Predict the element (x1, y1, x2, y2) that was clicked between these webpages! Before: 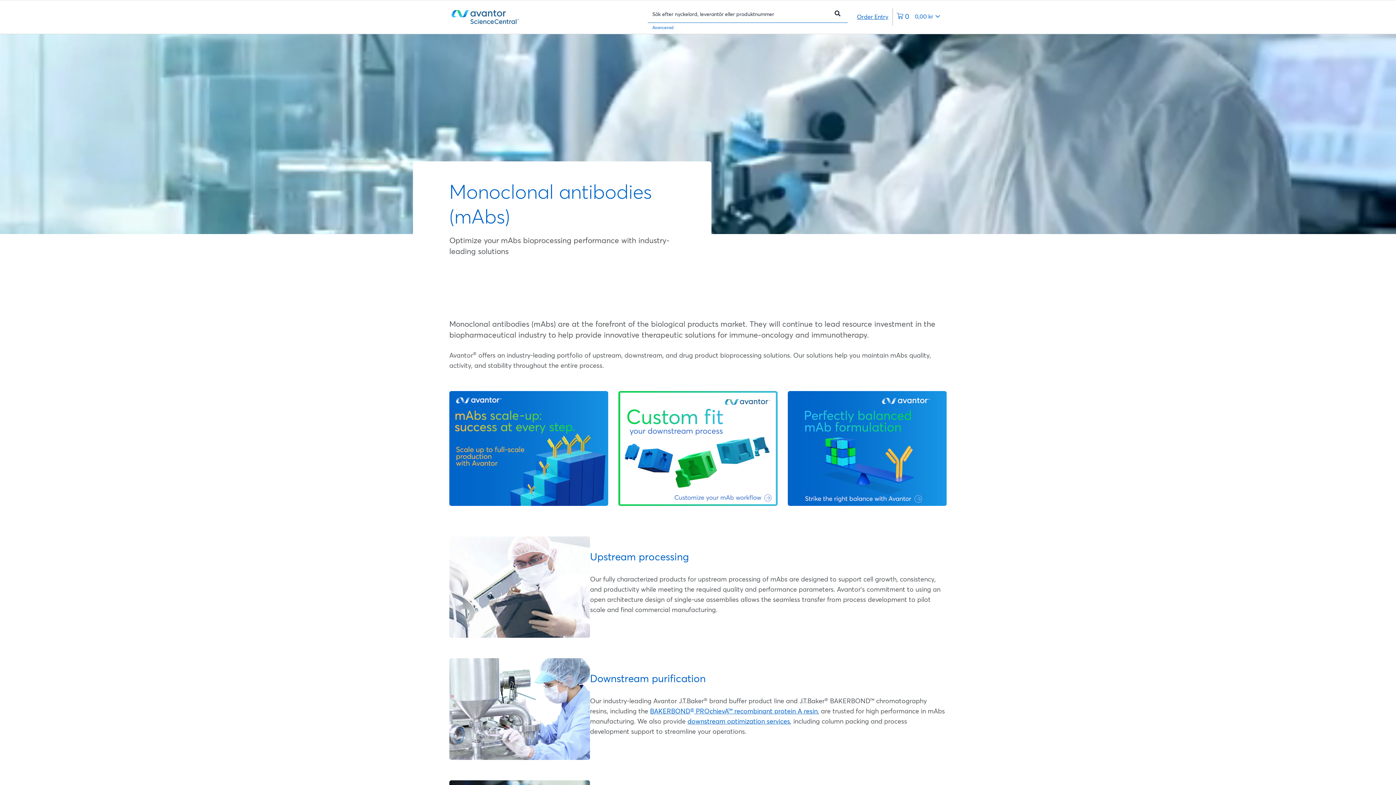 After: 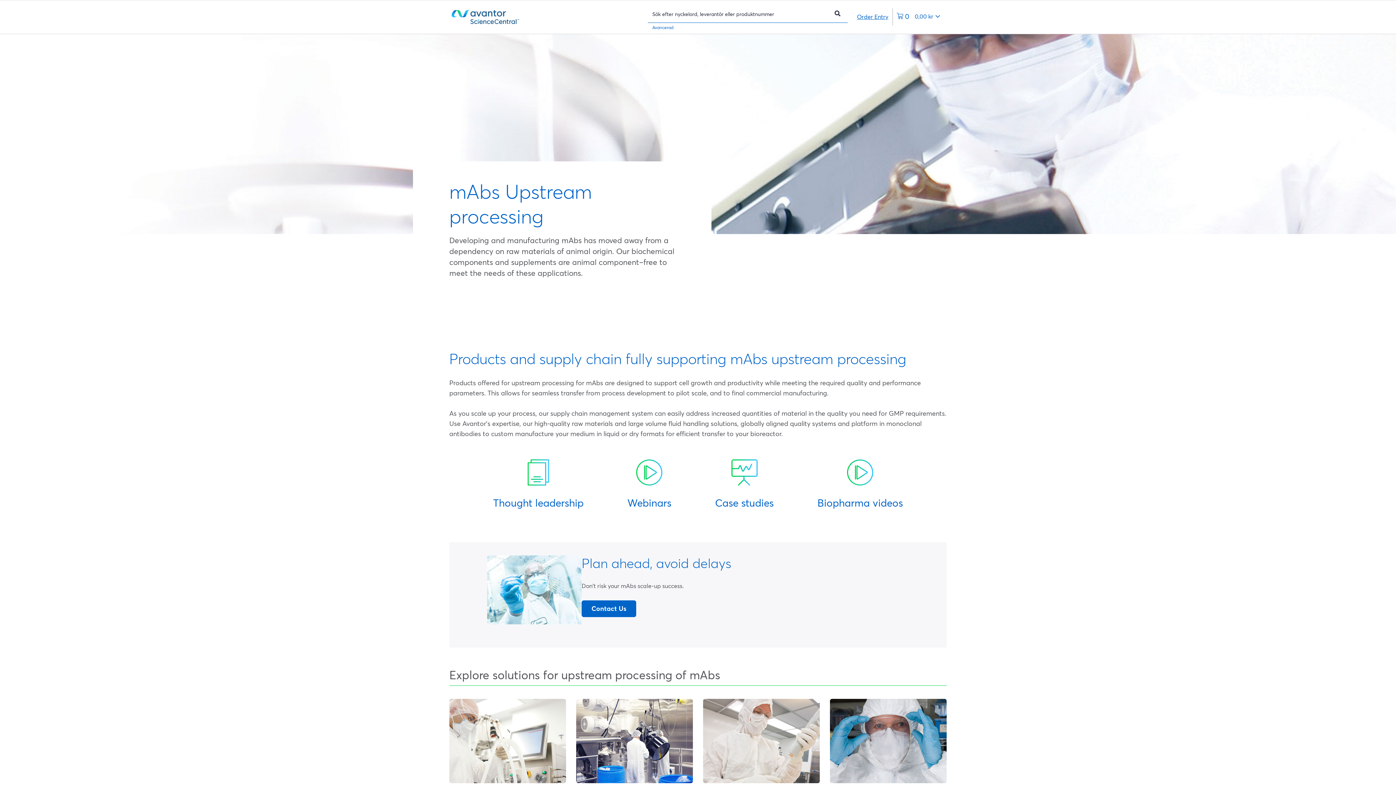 Action: bbox: (449, 536, 590, 638)